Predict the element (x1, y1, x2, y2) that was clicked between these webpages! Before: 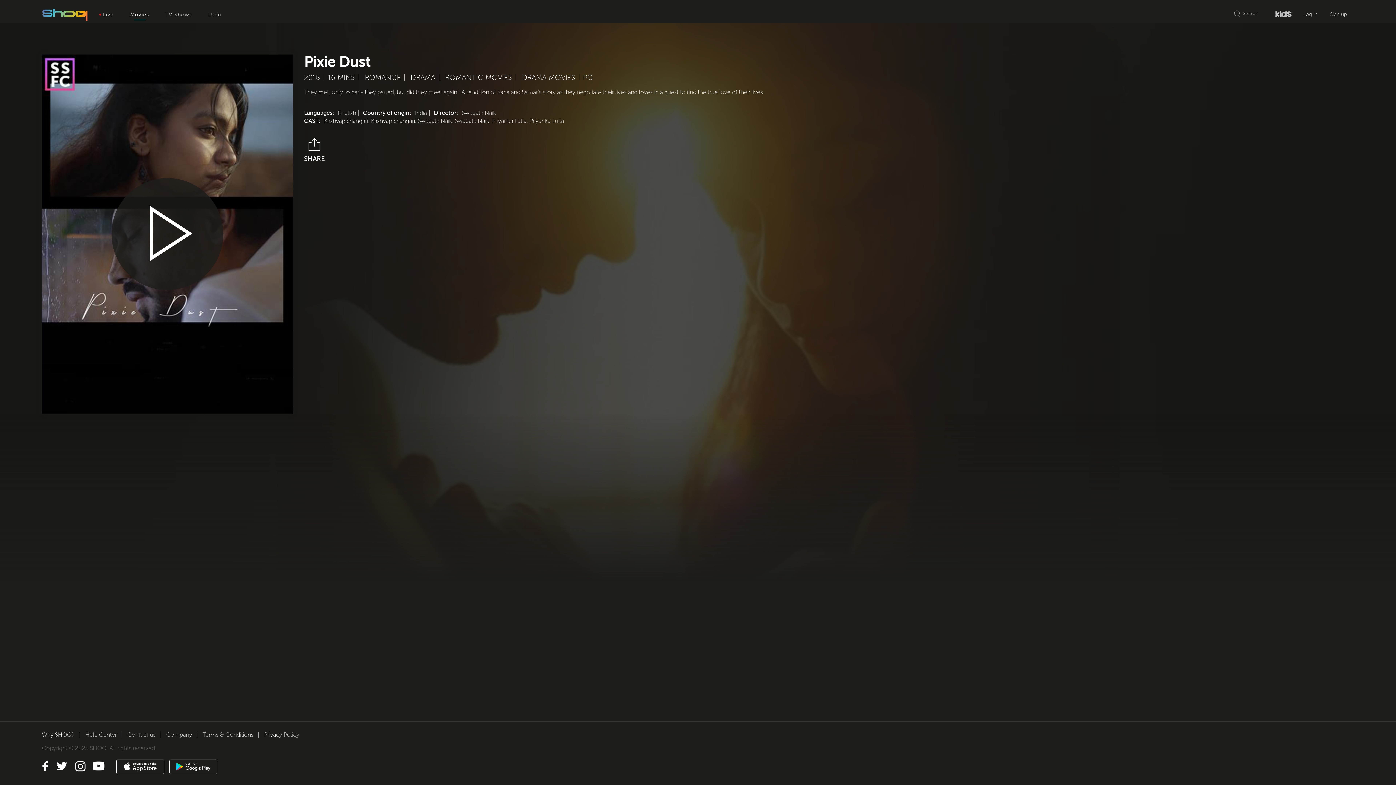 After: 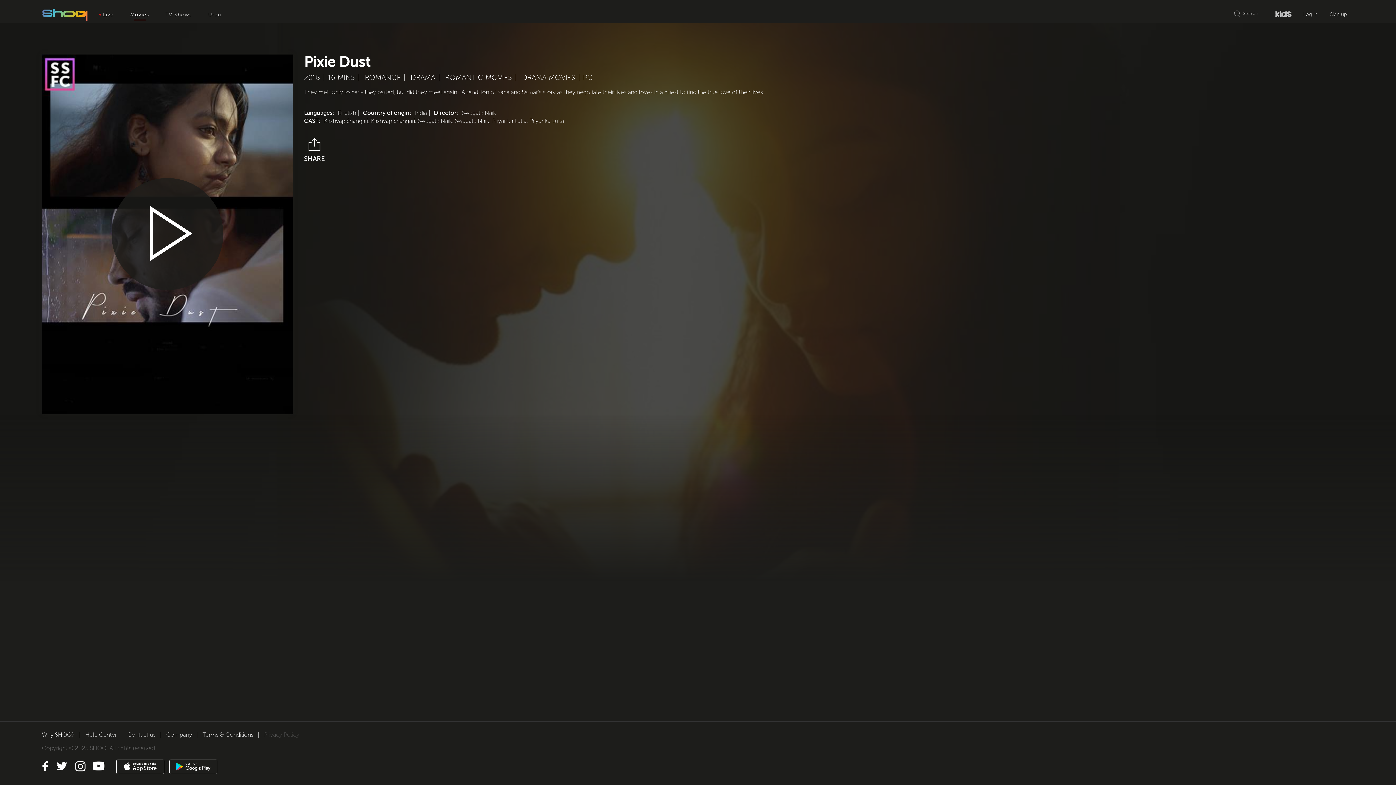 Action: bbox: (264, 732, 299, 738) label: Privacy Policy